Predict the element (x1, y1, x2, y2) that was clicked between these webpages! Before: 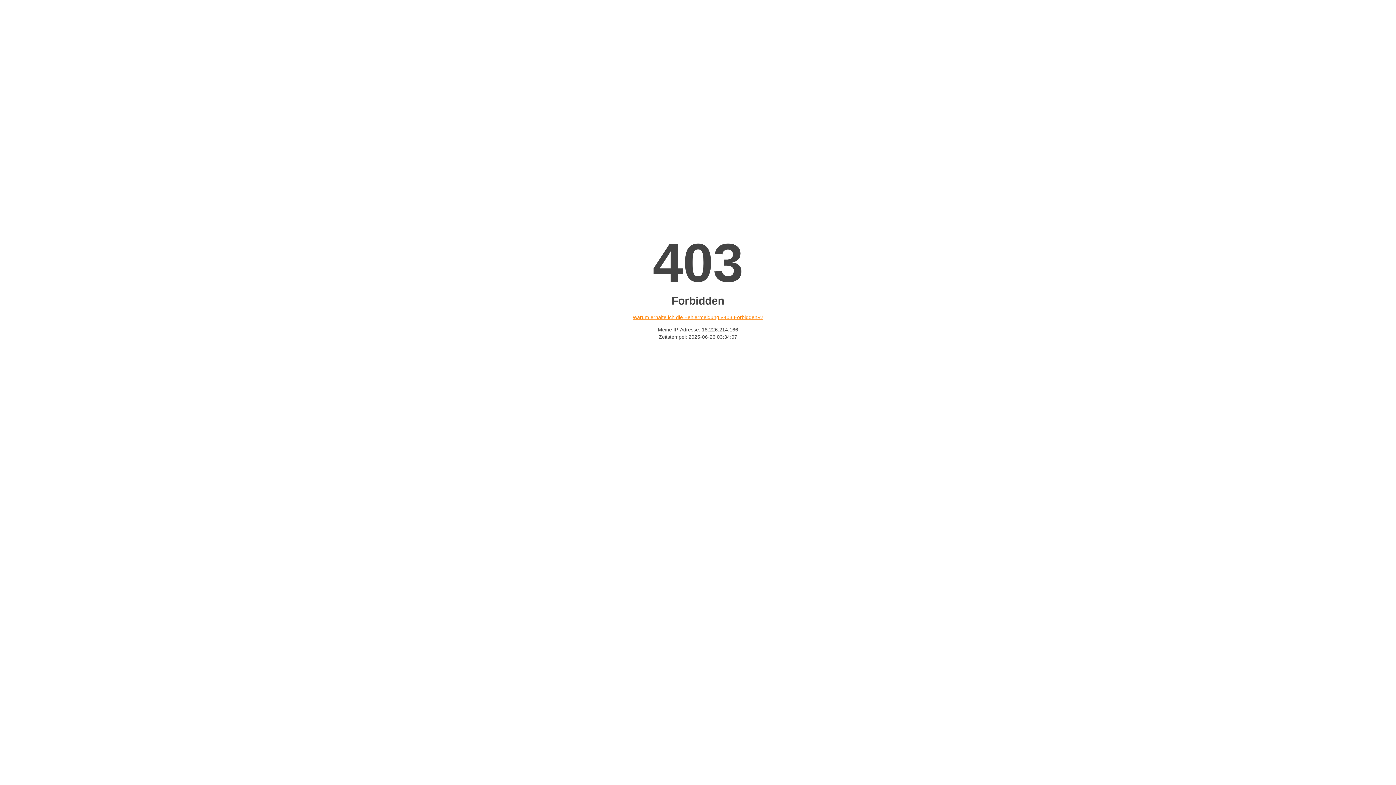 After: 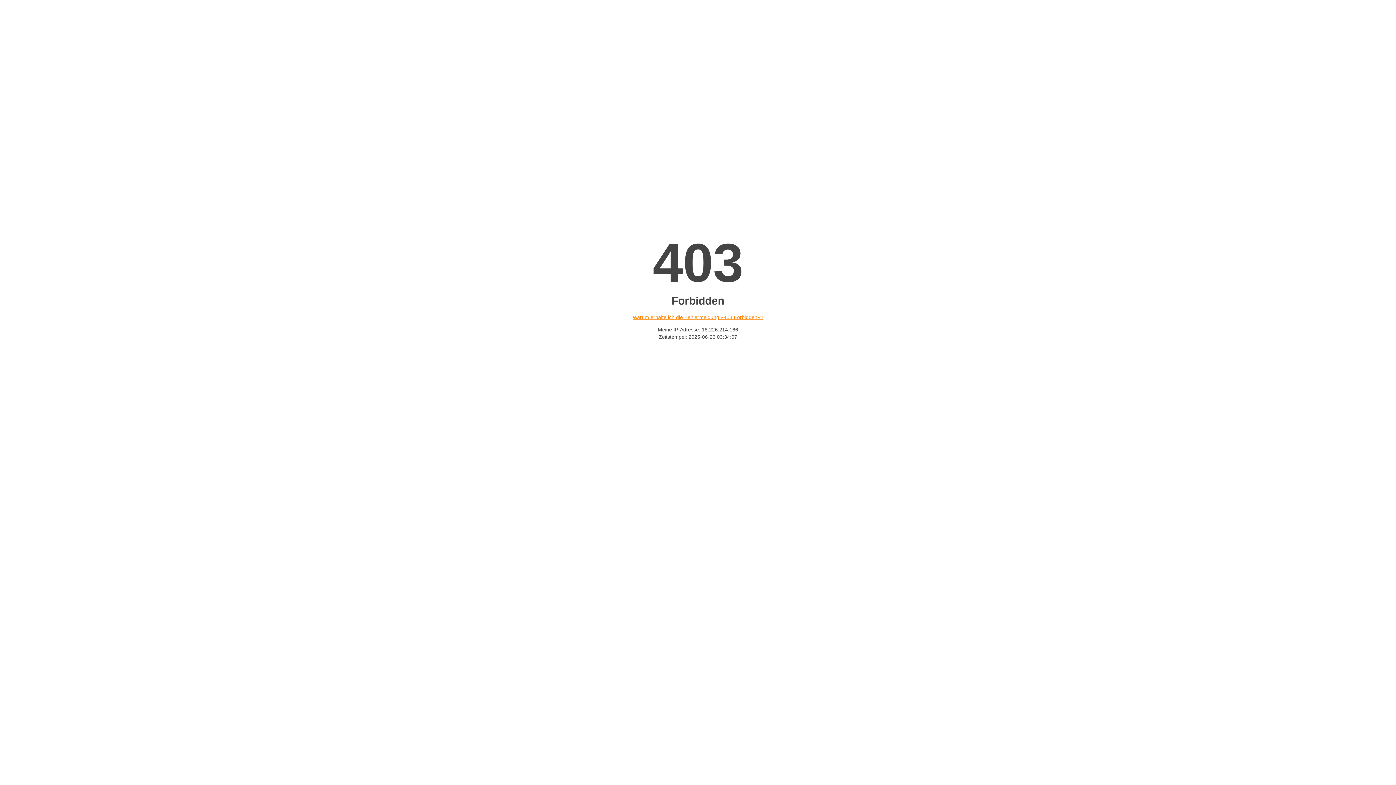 Action: bbox: (632, 314, 763, 320) label: Warum erhalte ich die Fehlermeldung «403 Forbidden»?